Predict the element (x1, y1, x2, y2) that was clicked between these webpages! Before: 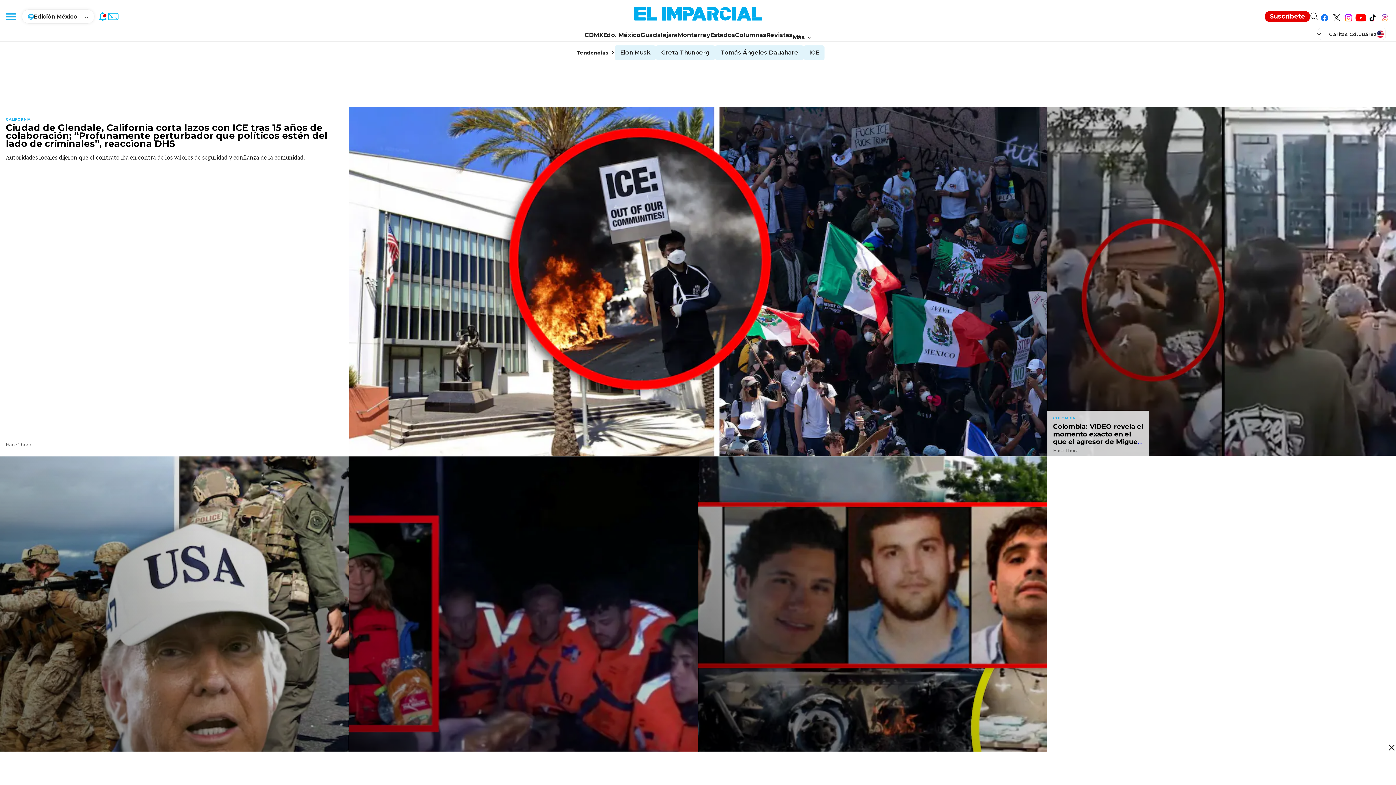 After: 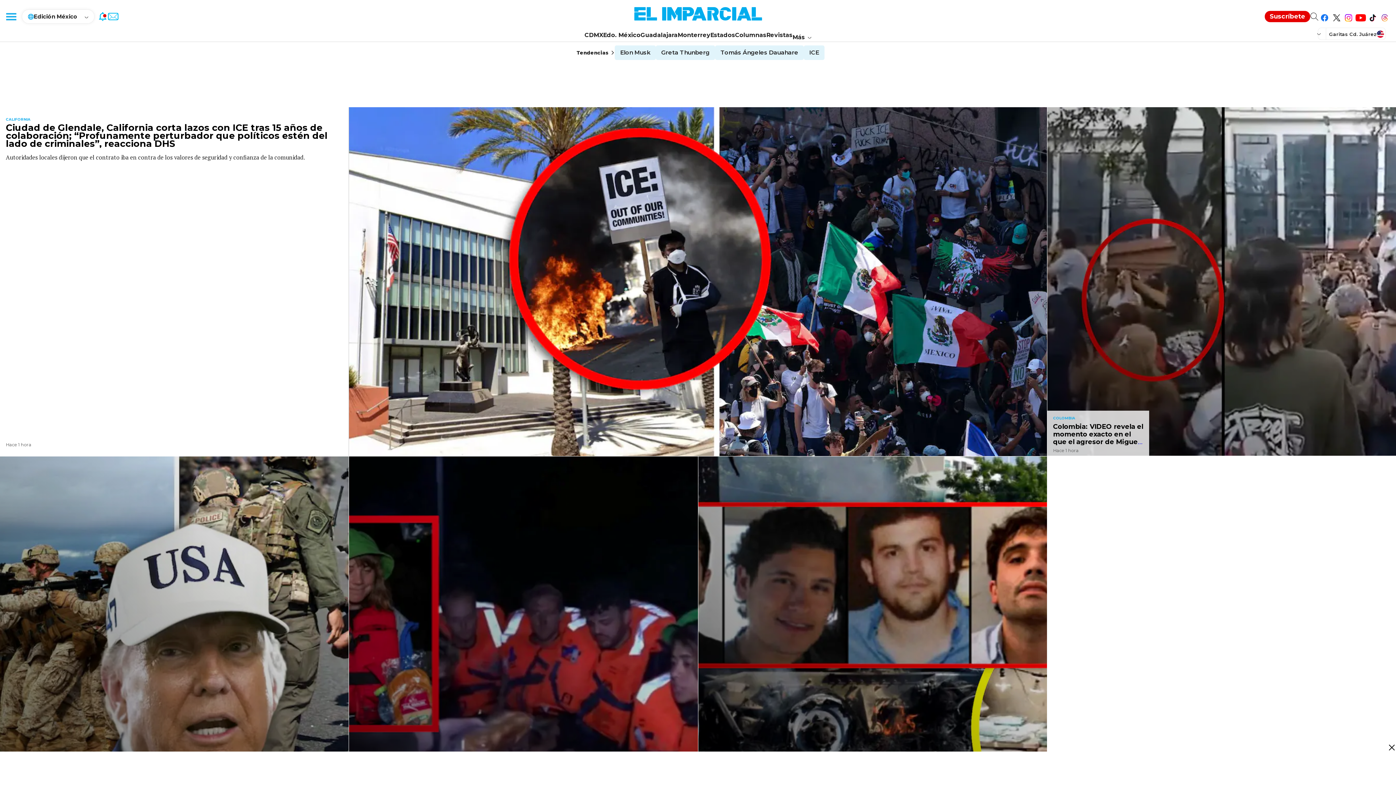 Action: label: Síguenos en Twitter bbox: (1330, 8, 1342, 24)